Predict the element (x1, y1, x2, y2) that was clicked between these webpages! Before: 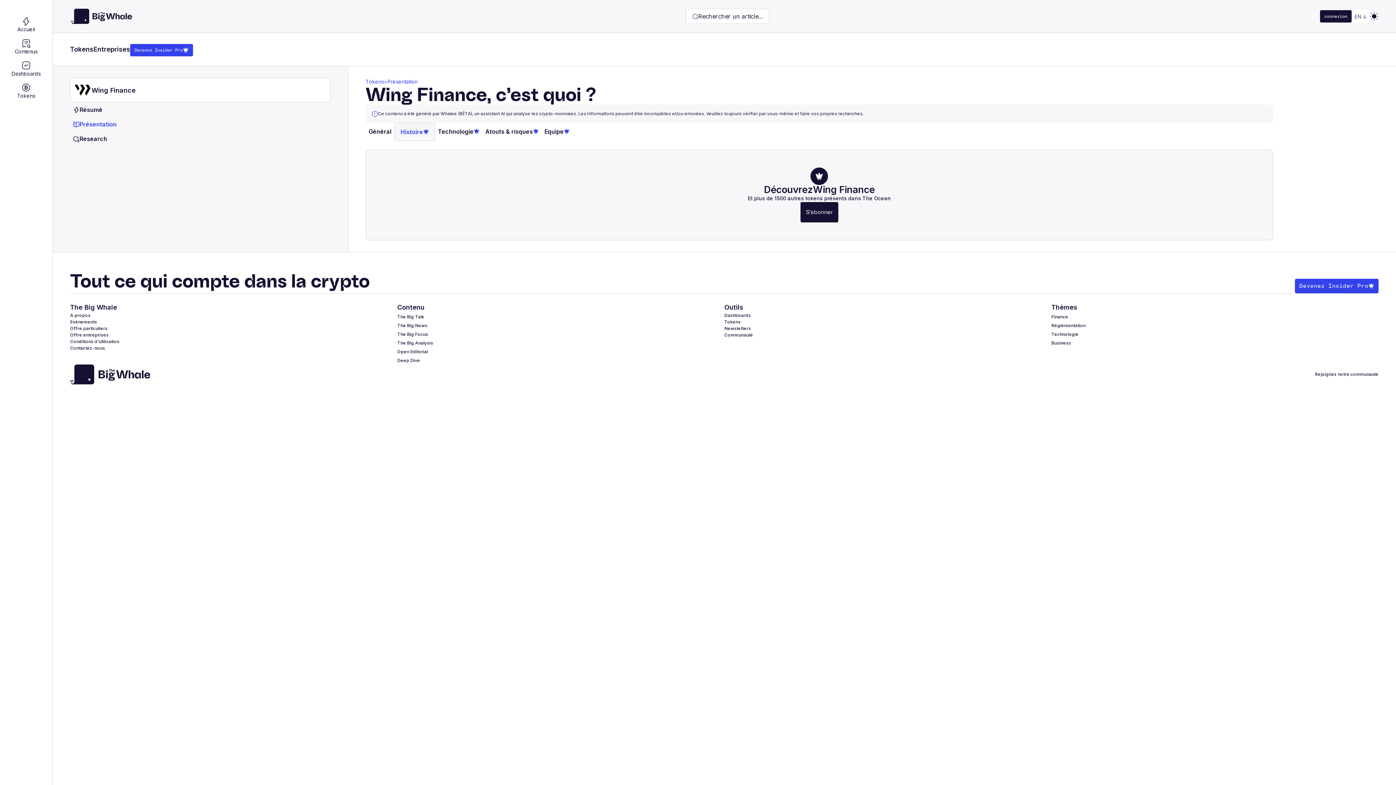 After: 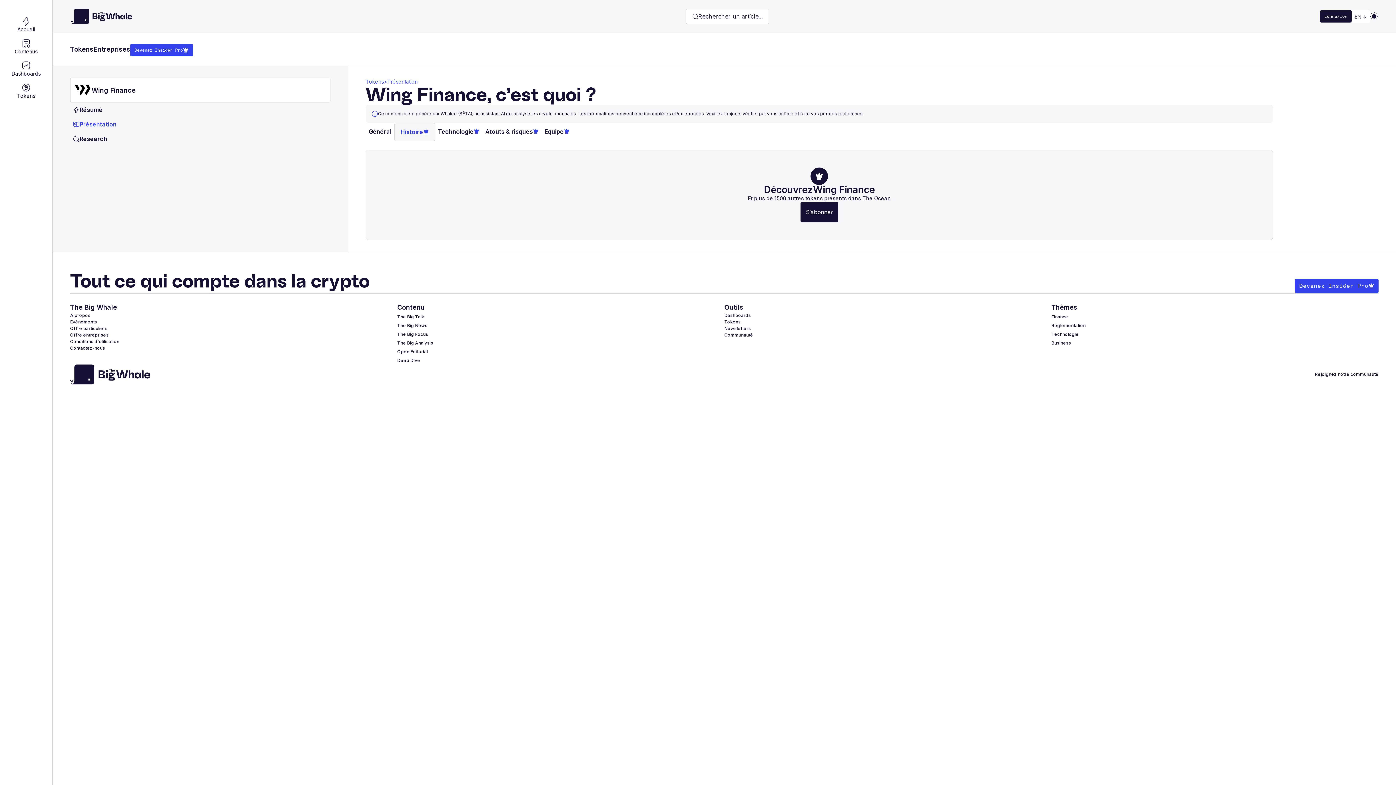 Action: label: Présentation bbox: (387, 77, 417, 85)